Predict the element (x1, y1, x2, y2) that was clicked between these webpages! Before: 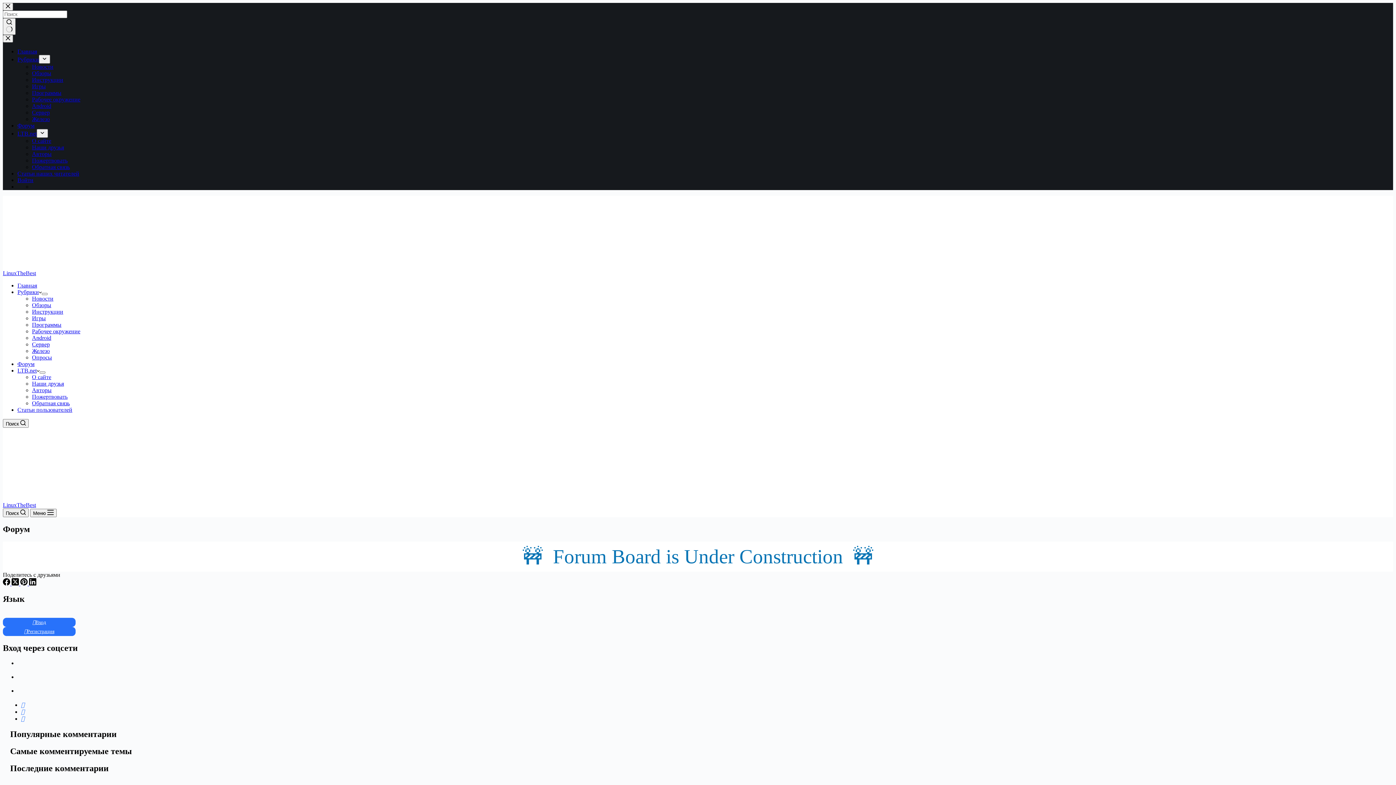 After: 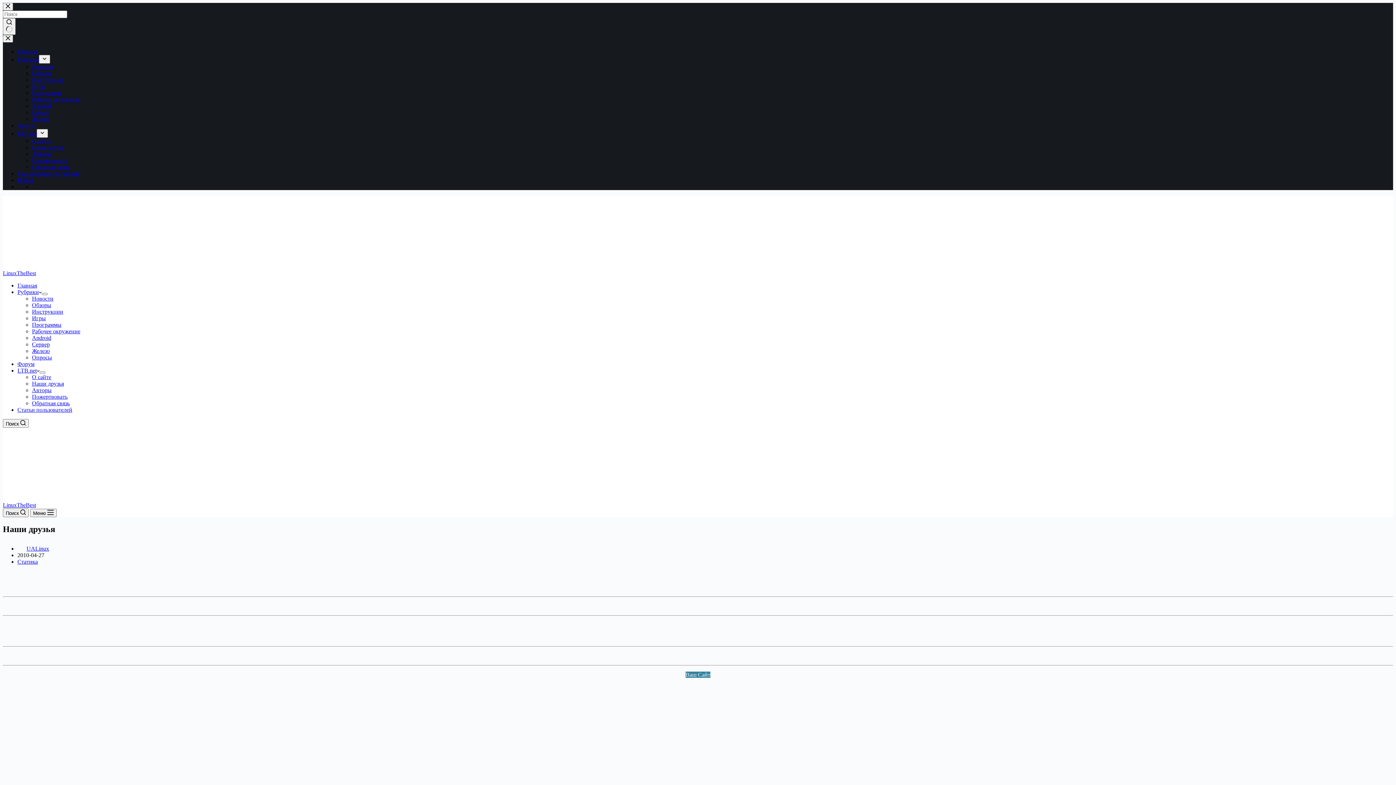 Action: label: Наши друзья bbox: (32, 380, 64, 386)